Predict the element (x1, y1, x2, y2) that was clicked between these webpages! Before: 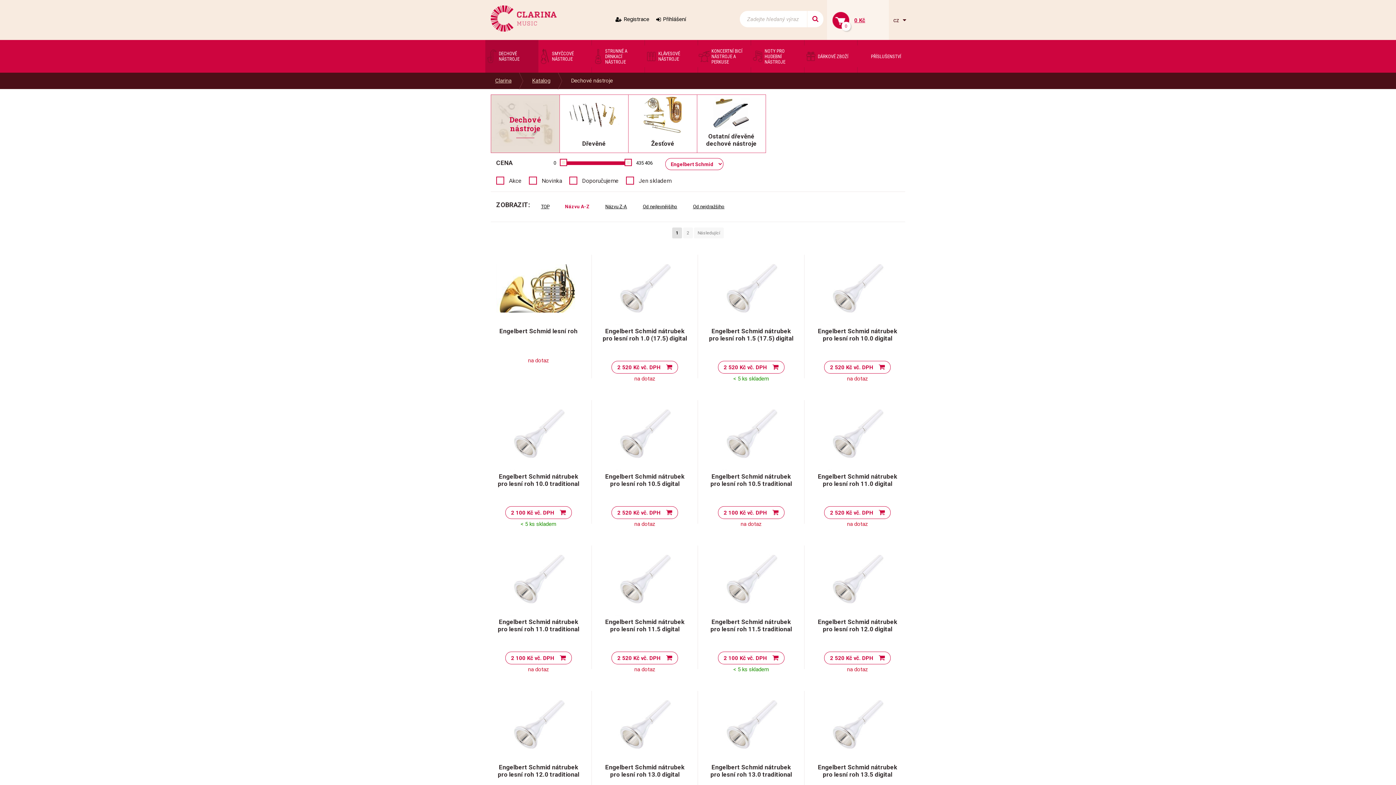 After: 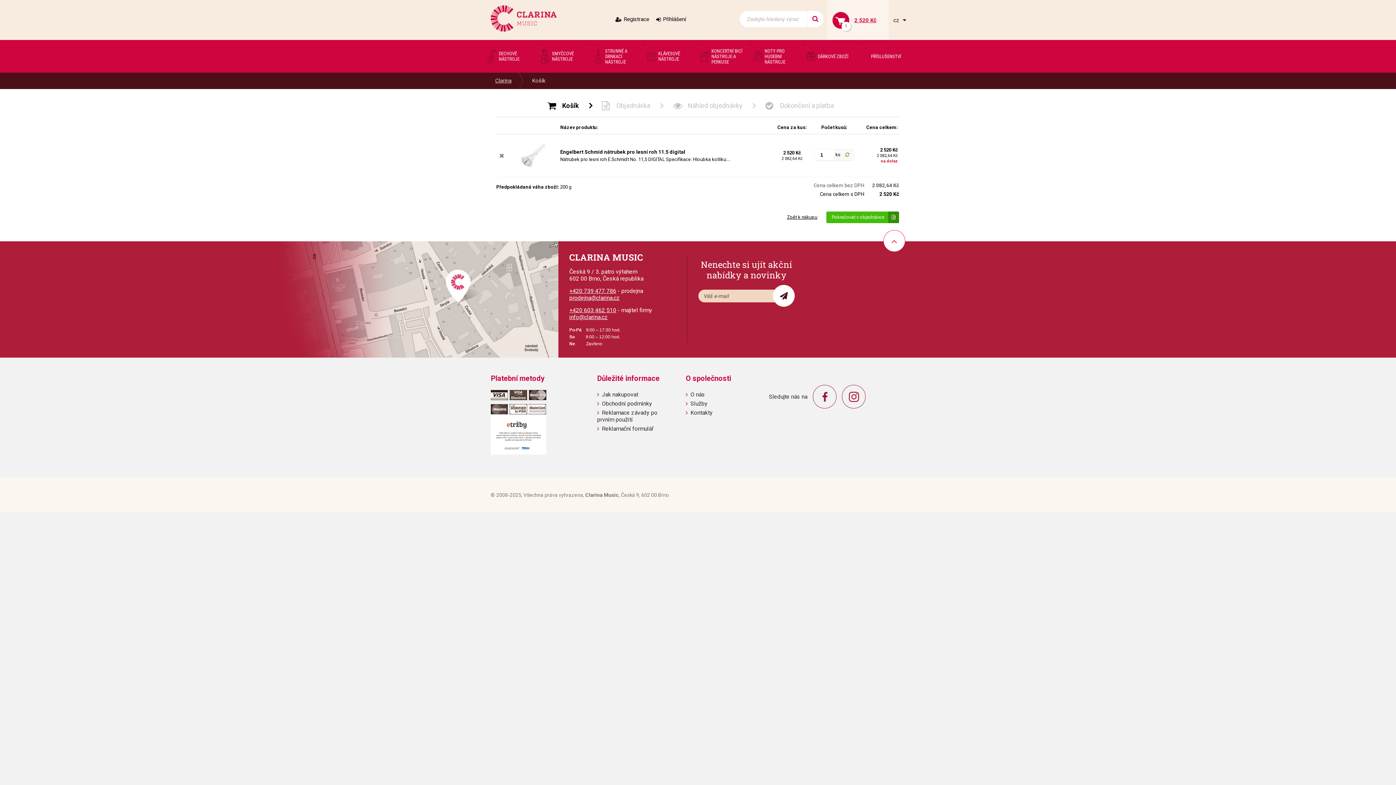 Action: label: 2 520 Kč vč. DPH bbox: (611, 652, 678, 664)